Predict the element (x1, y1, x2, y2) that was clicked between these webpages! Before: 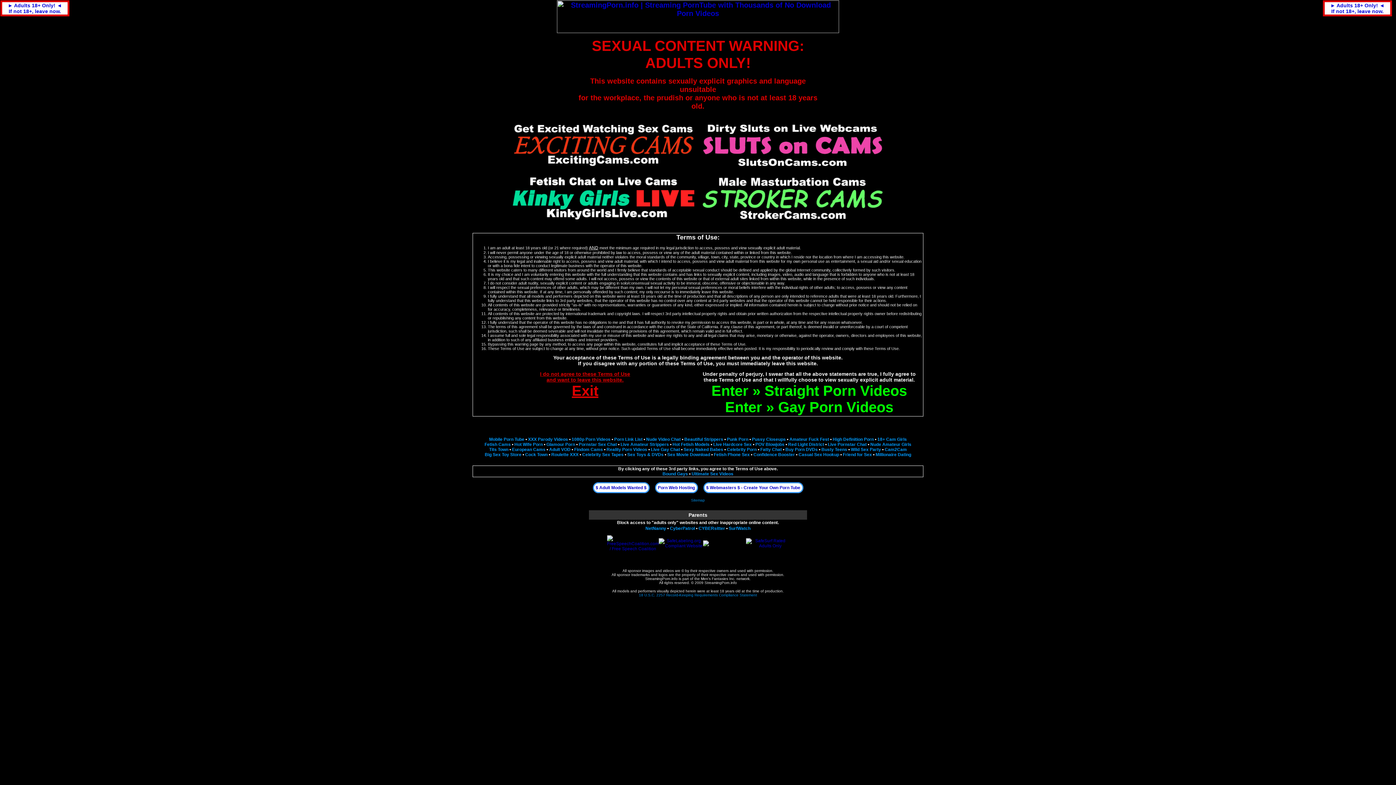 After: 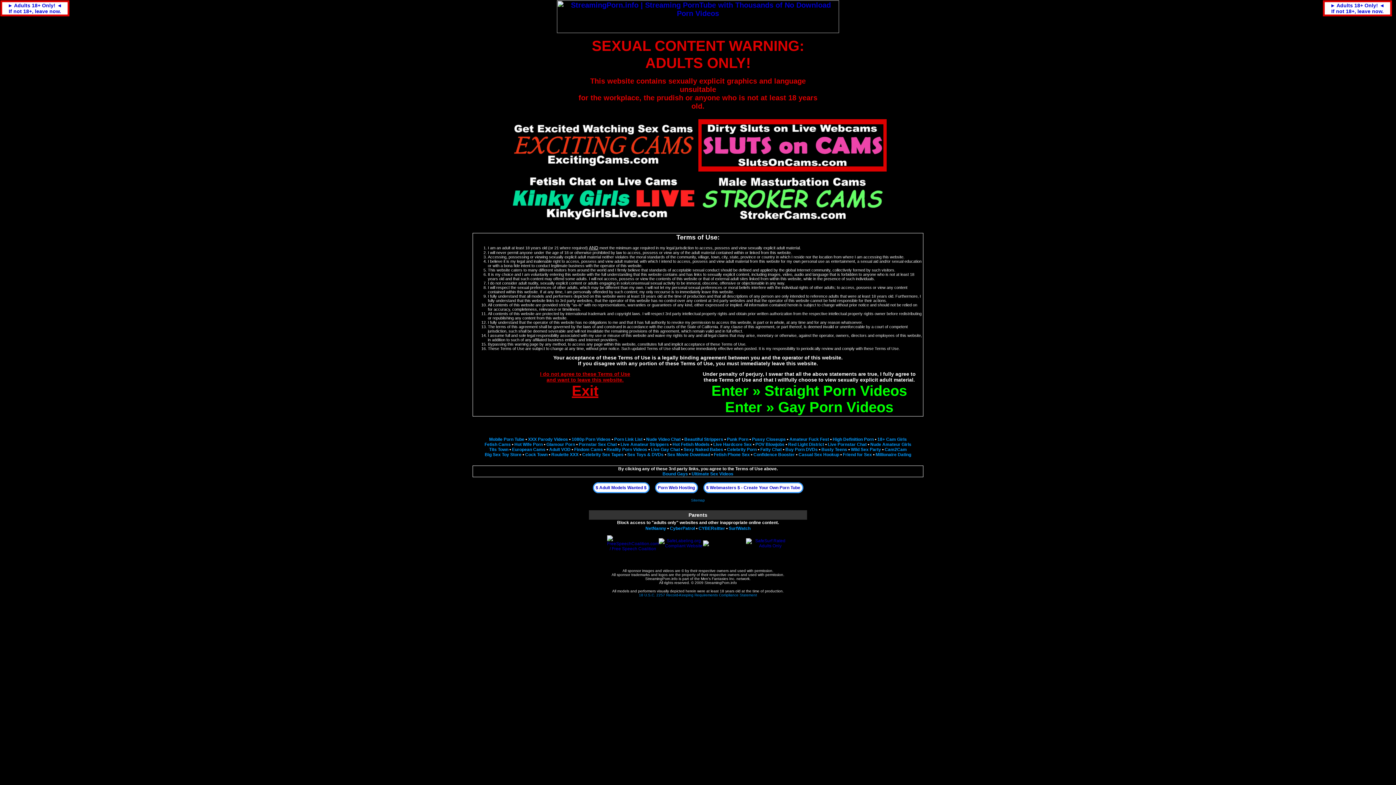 Action: bbox: (698, 119, 886, 171) label: 


